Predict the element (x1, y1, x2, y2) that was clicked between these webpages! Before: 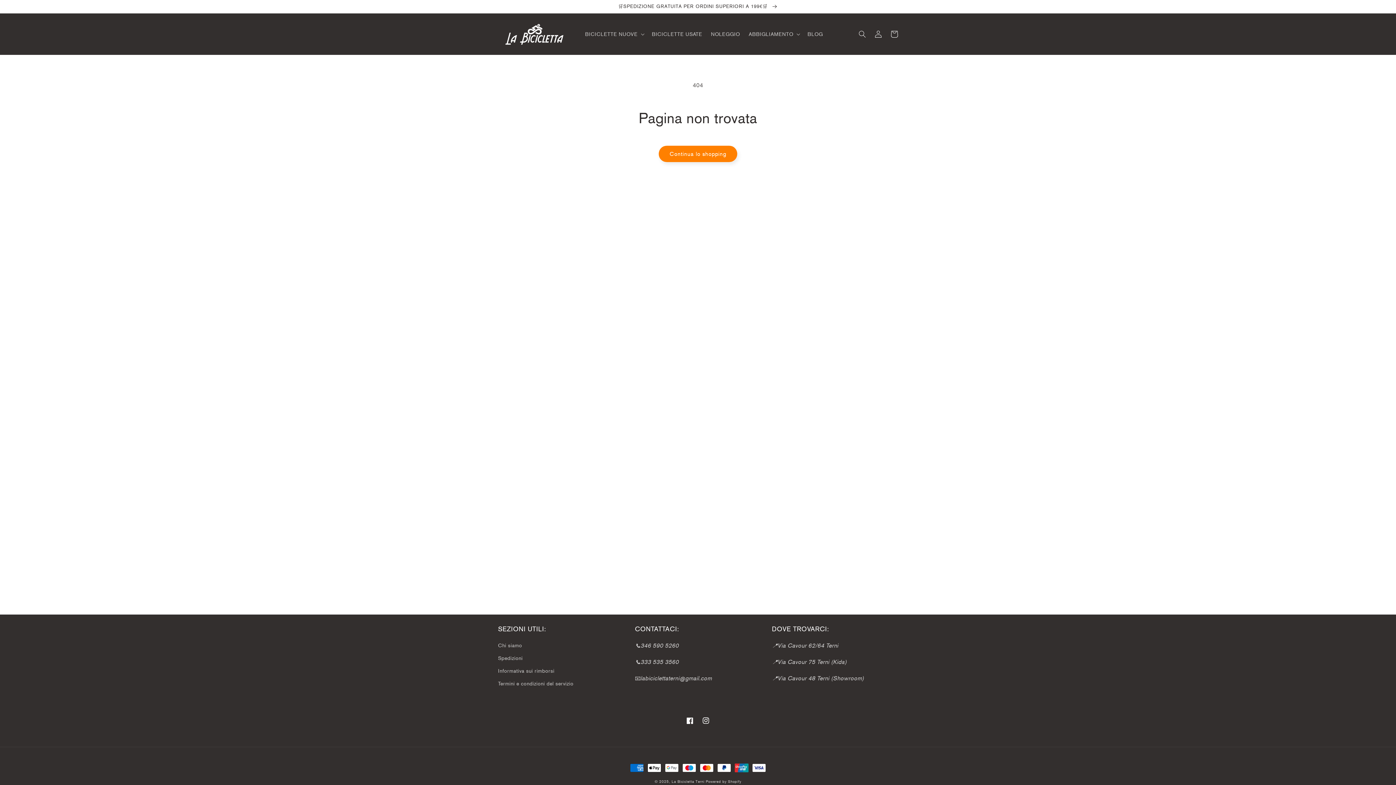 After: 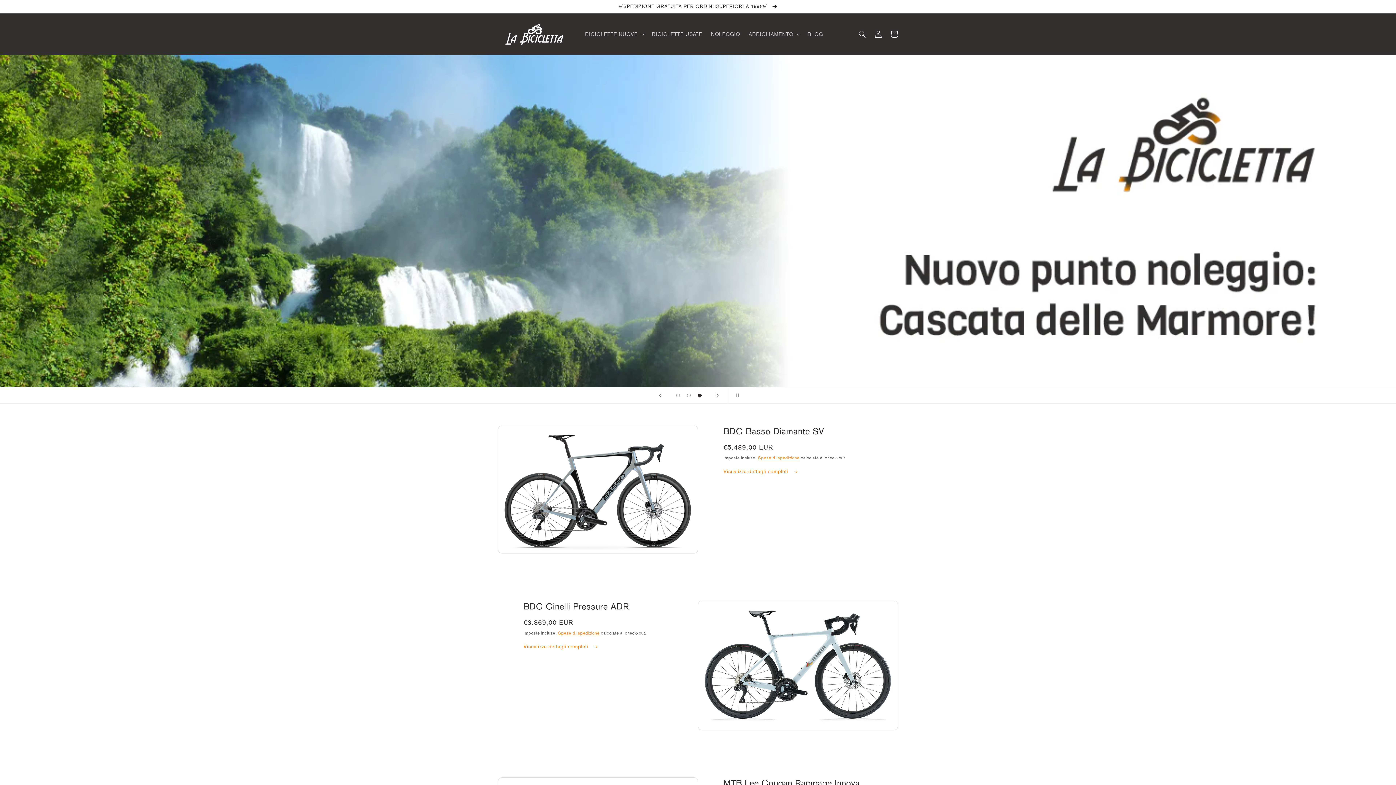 Action: bbox: (671, 780, 704, 784) label: La Bicicletta Terni